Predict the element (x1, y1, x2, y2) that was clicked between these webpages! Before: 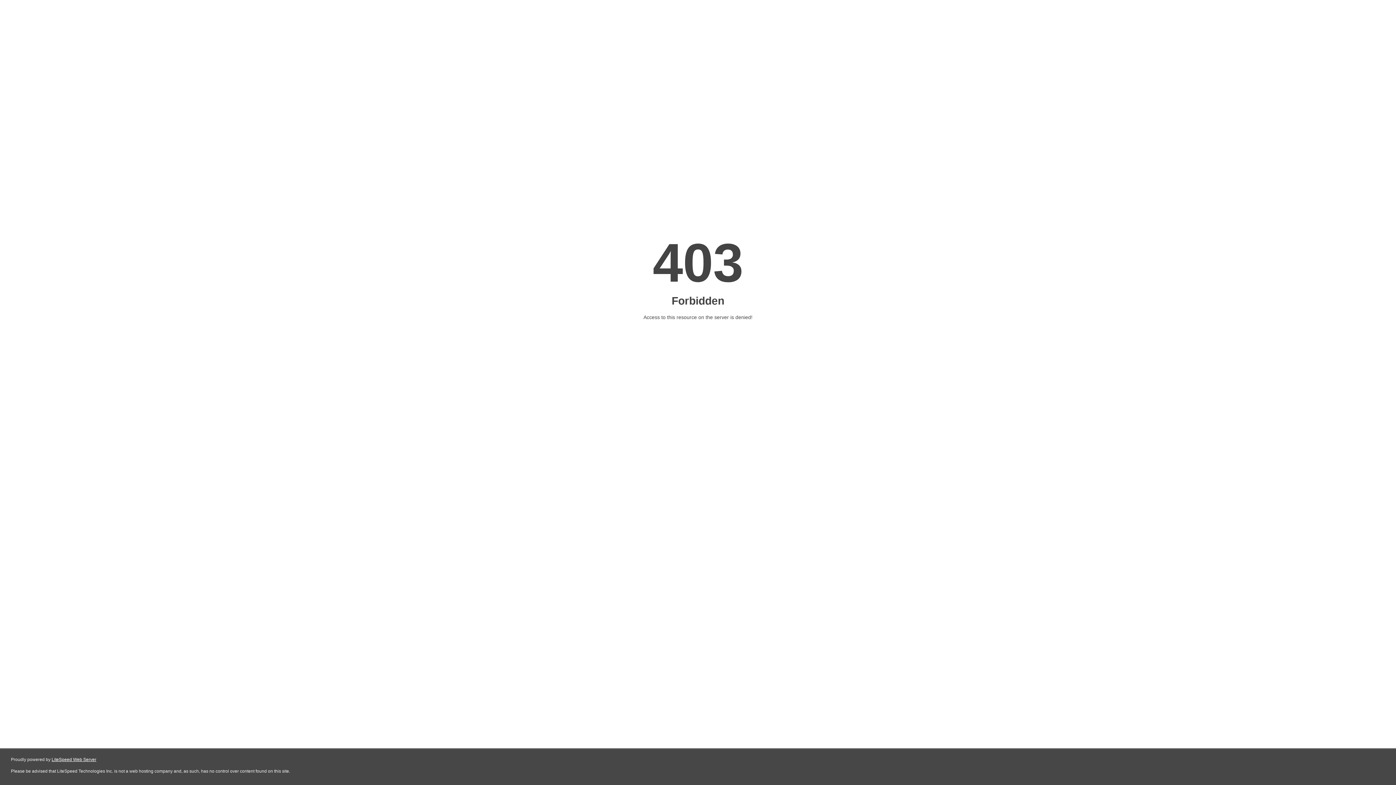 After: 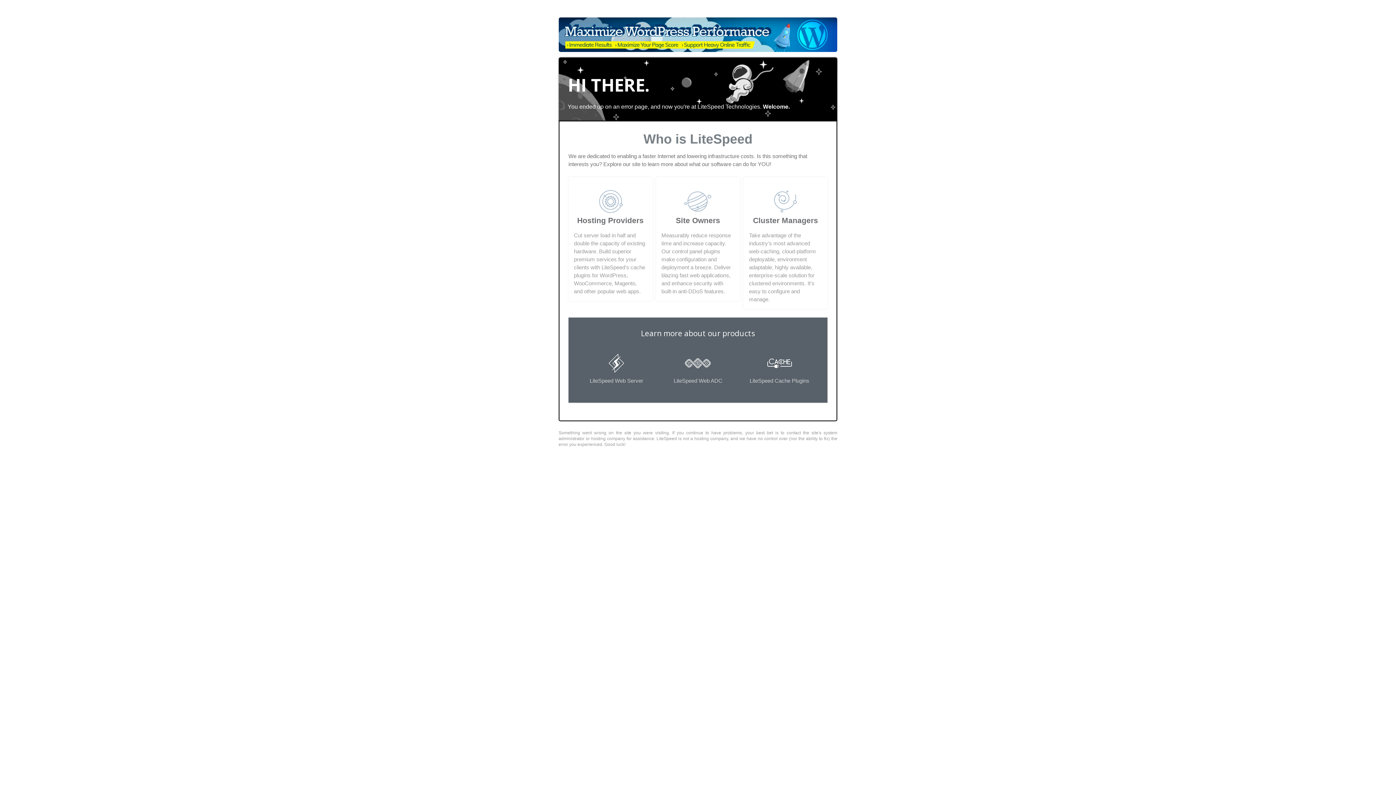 Action: label: LiteSpeed Web Server bbox: (51, 757, 96, 762)